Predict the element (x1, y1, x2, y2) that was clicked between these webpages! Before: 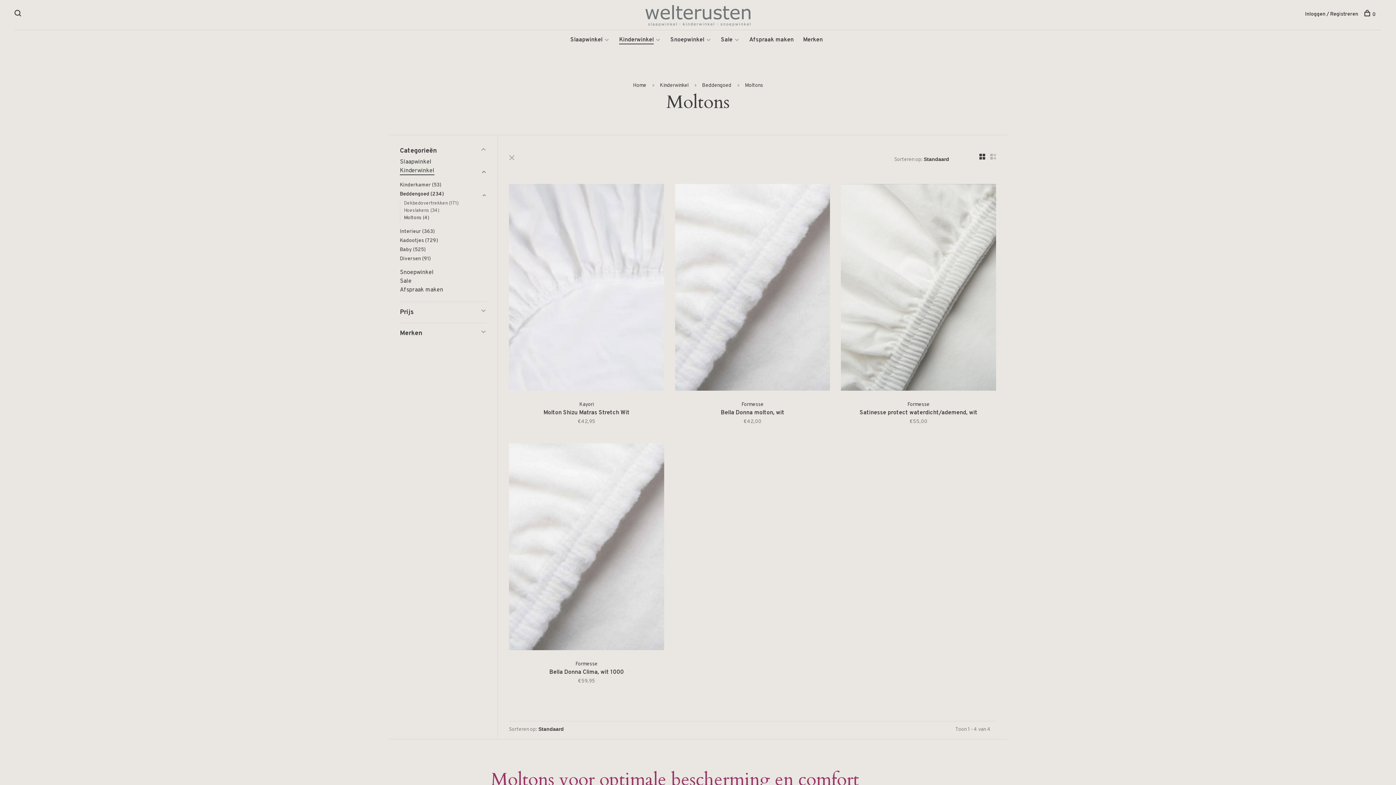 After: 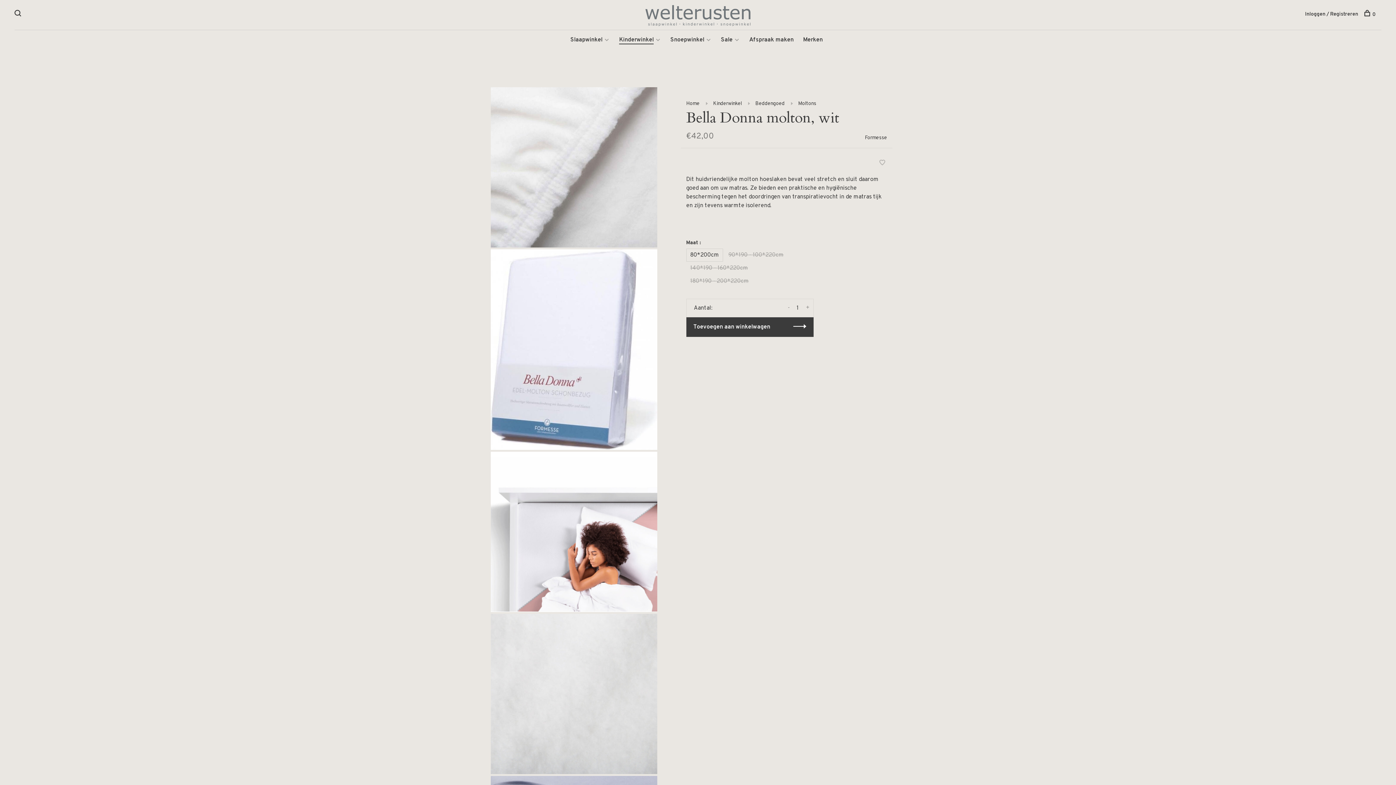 Action: label: Formesse
Bella Donna molton, wit
€42,00 bbox: (675, 401, 830, 425)